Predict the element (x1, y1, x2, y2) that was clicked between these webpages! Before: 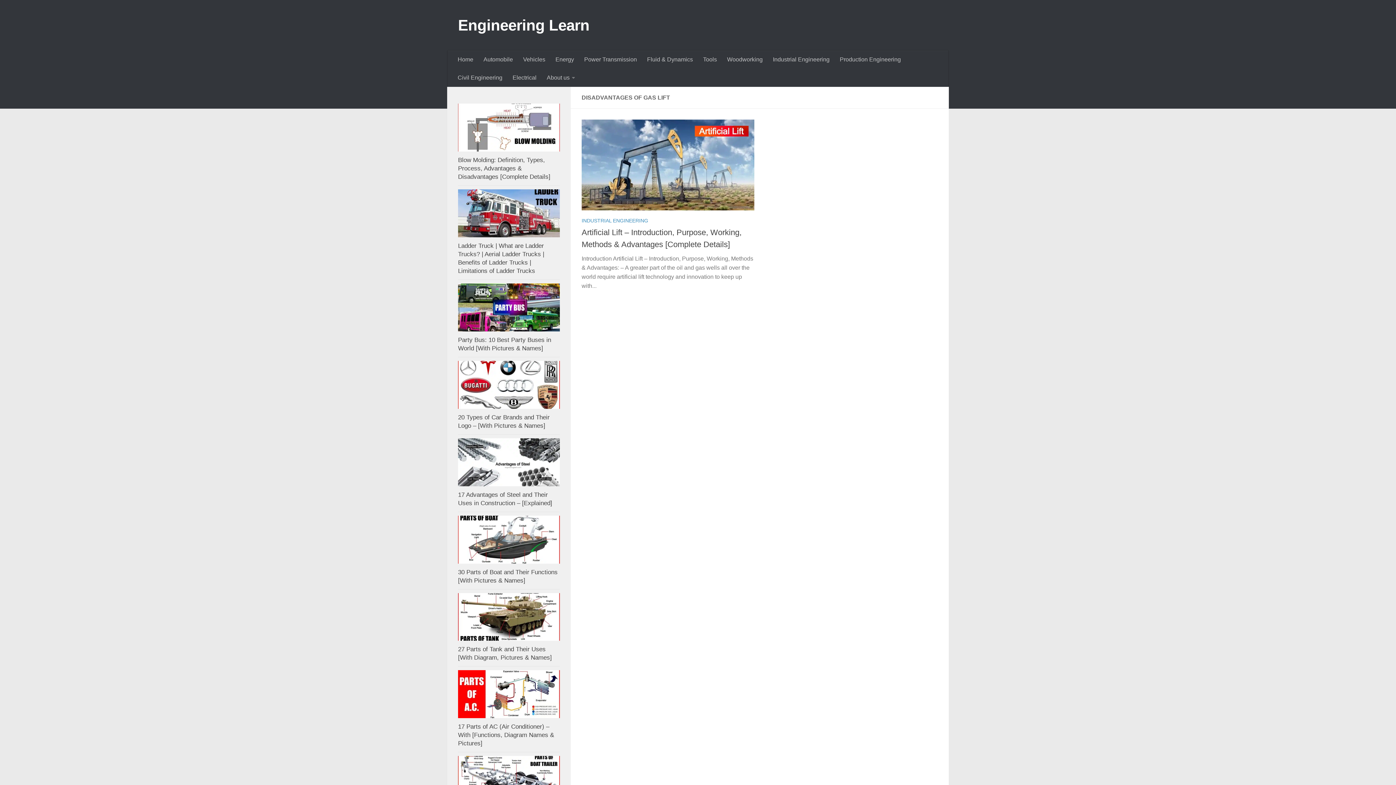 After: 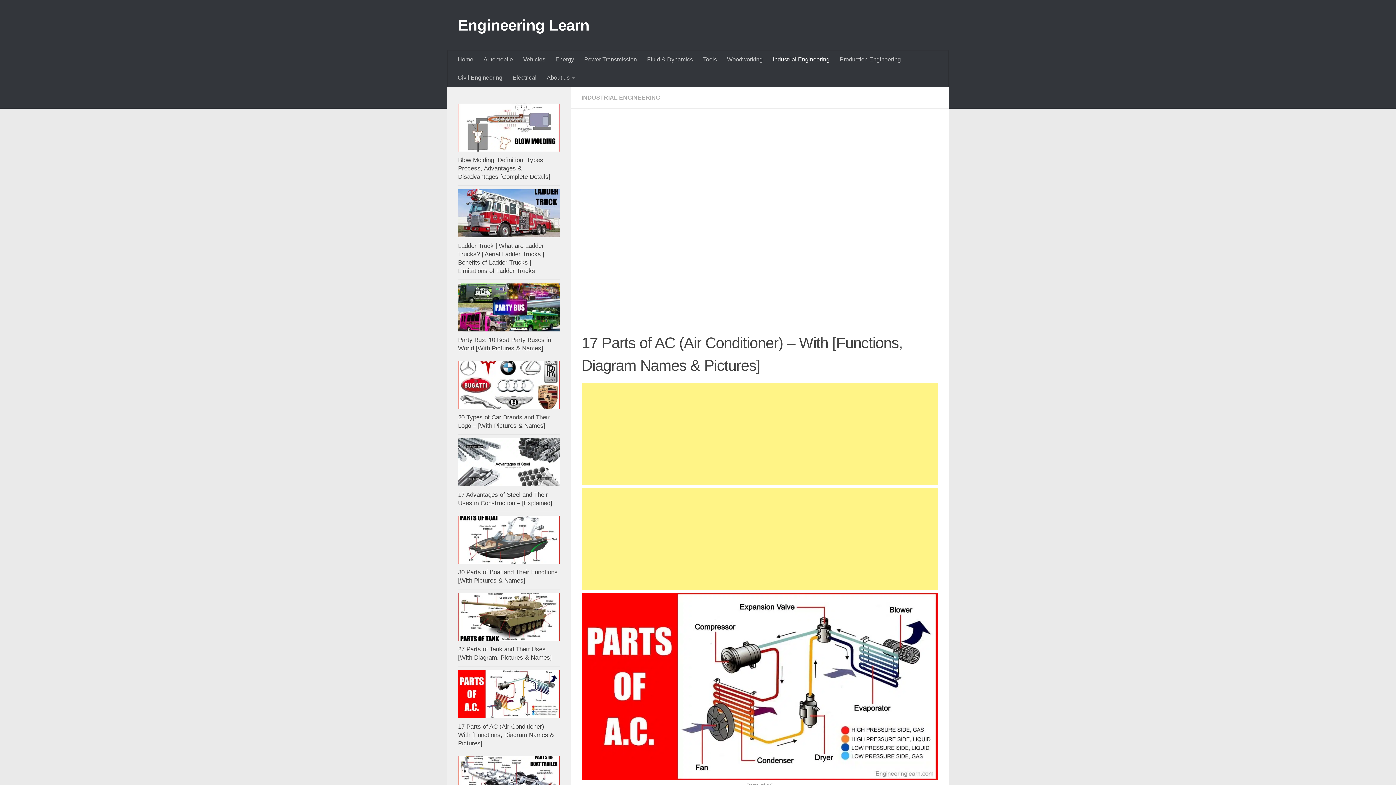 Action: label: 17 Parts of AC (Air Conditioner) – With [Functions, Diagram Names & Pictures] bbox: (458, 723, 554, 747)